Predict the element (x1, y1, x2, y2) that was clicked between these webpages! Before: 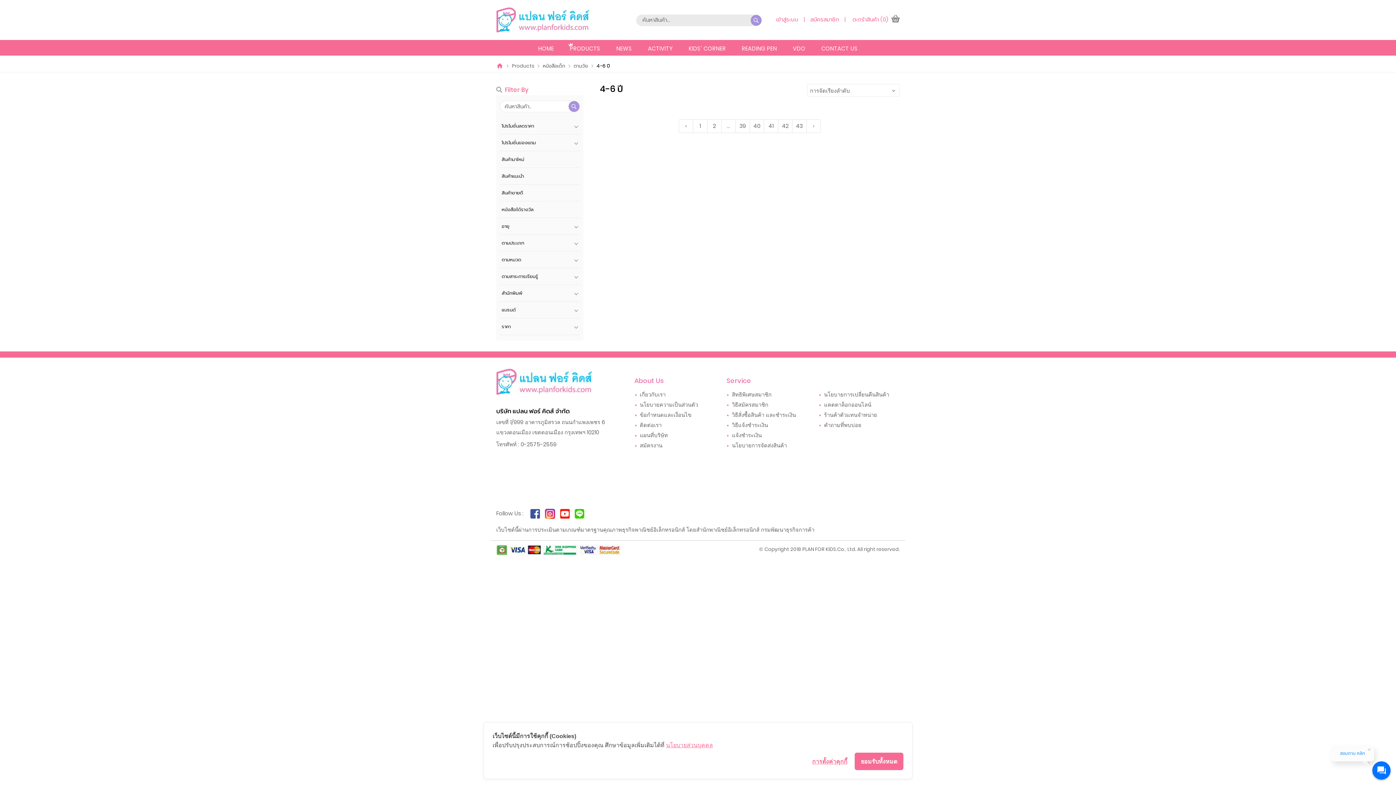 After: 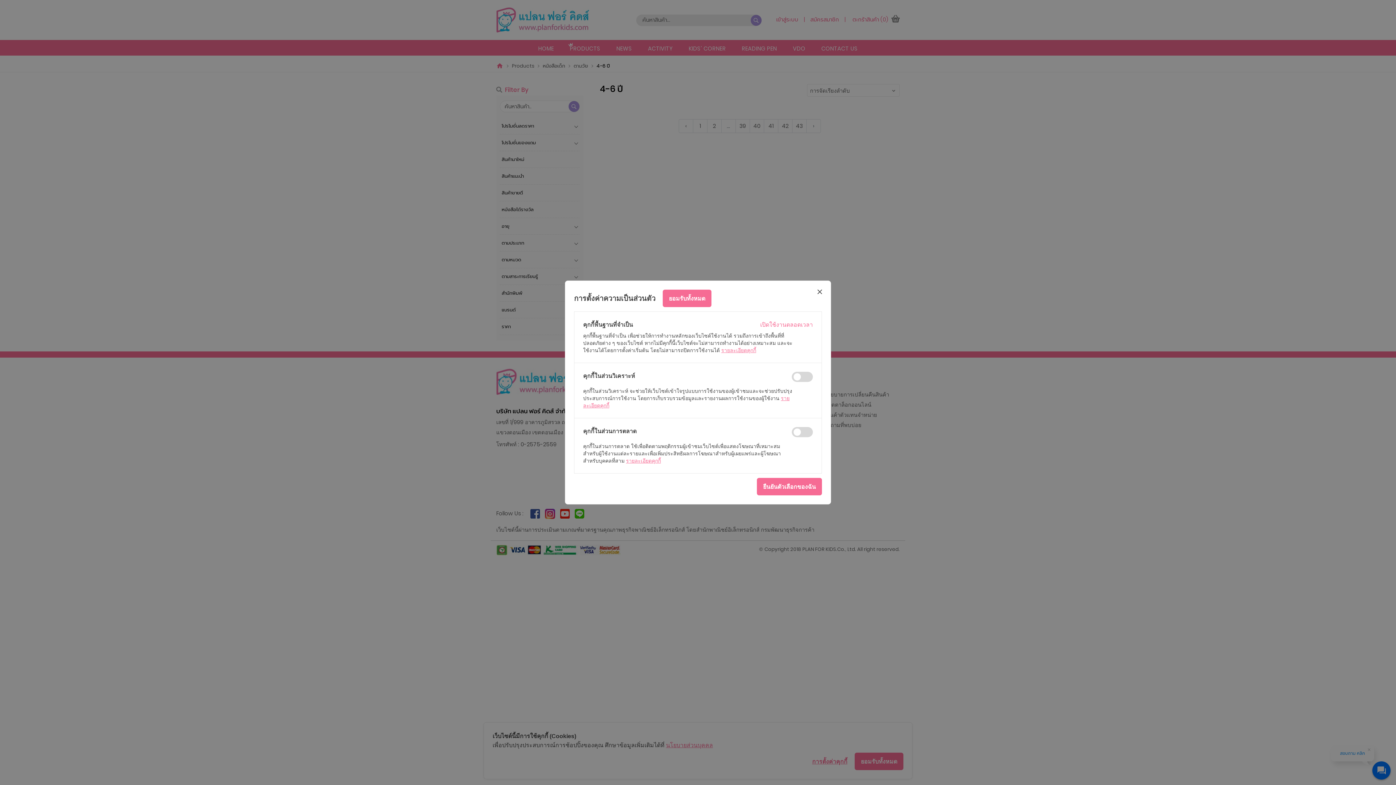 Action: label: การตั้งค่าคุกกี้ bbox: (812, 756, 847, 766)